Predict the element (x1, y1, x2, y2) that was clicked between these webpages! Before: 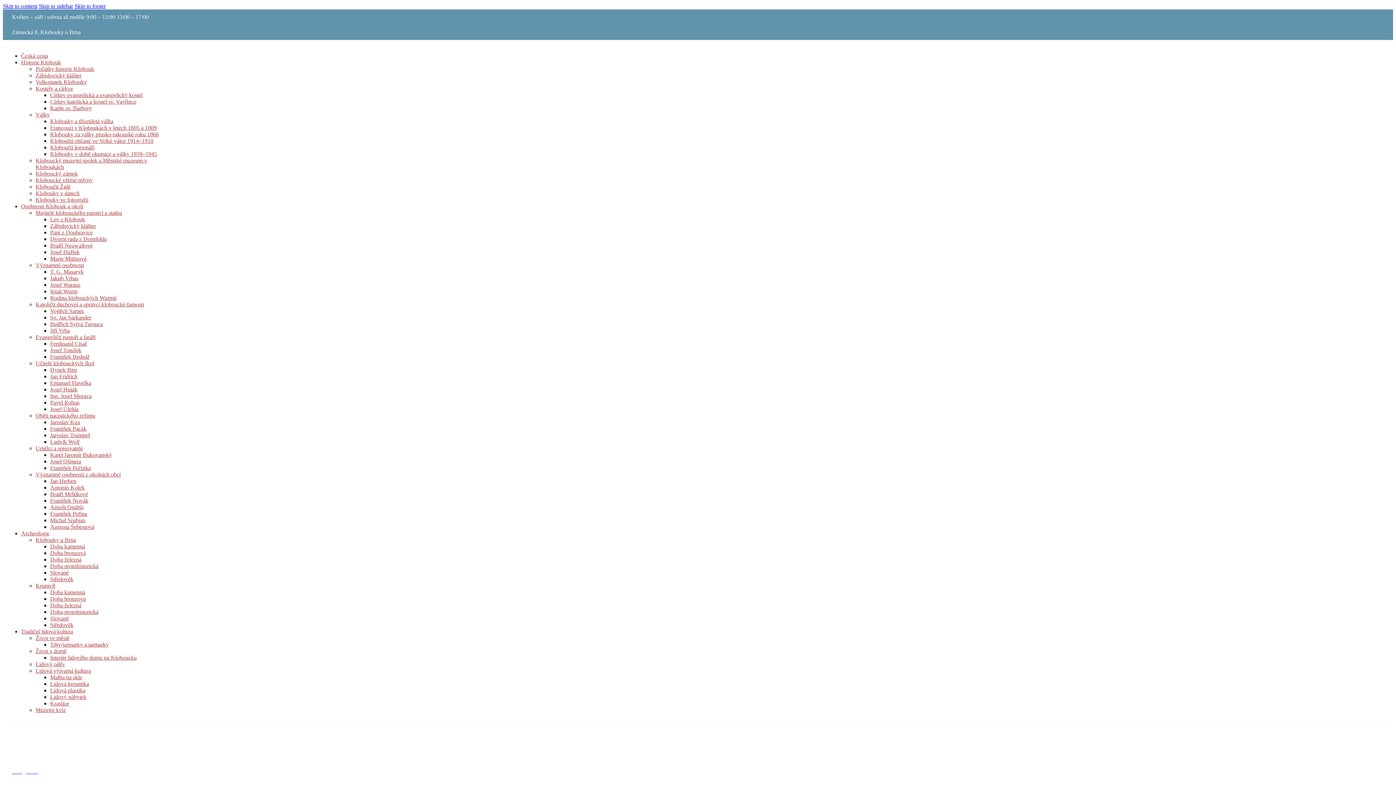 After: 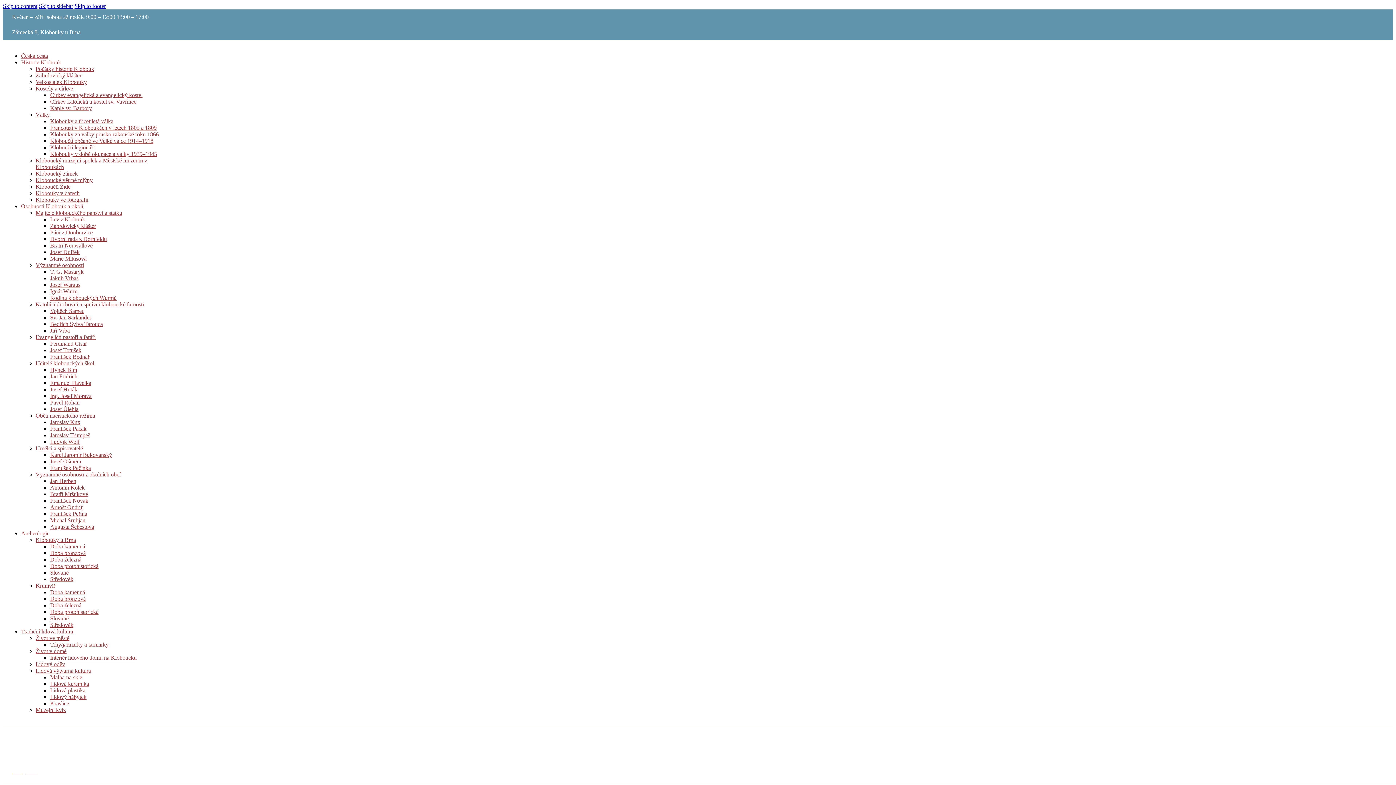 Action: bbox: (35, 445, 82, 451) label: Umělci a spisovatelé